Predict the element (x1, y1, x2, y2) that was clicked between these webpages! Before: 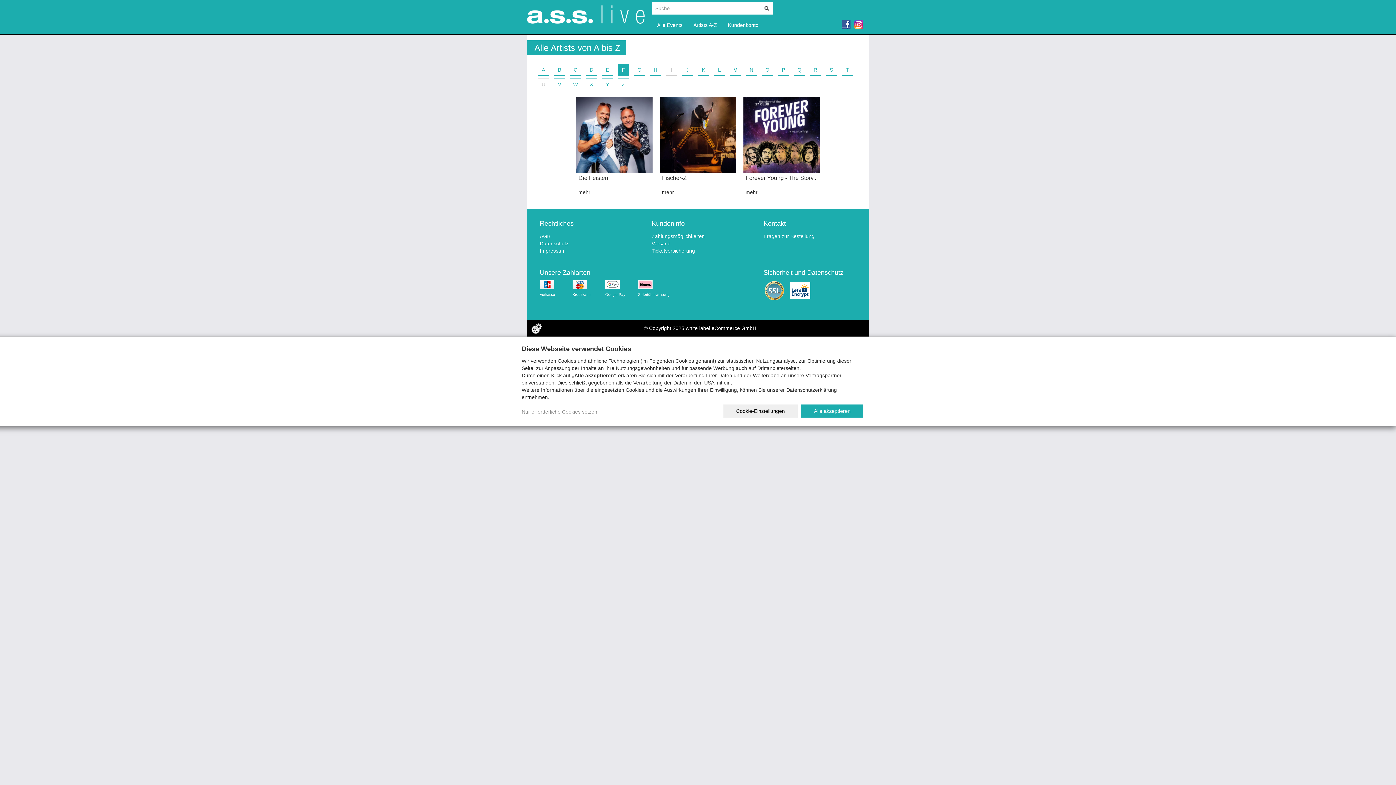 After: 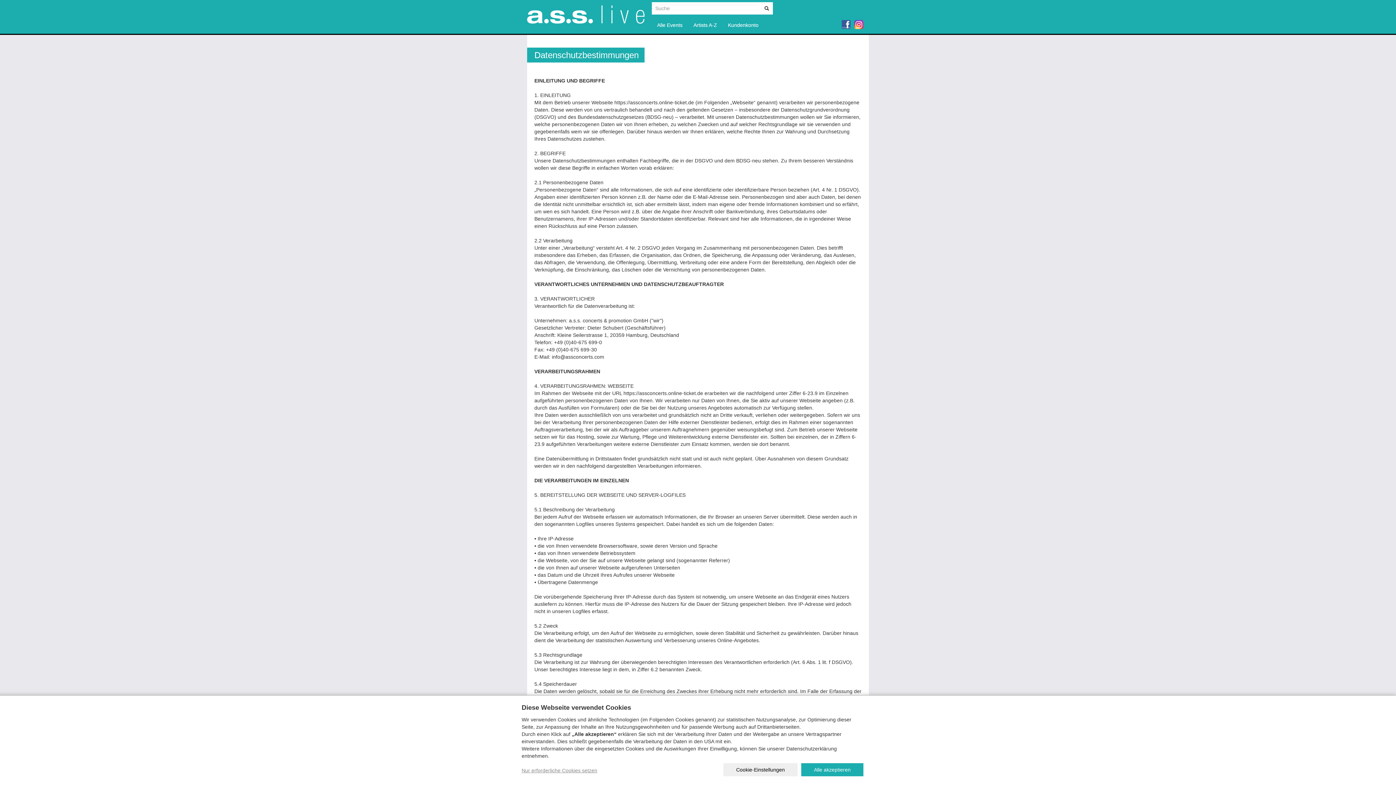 Action: bbox: (540, 240, 568, 246) label: Datenschutz